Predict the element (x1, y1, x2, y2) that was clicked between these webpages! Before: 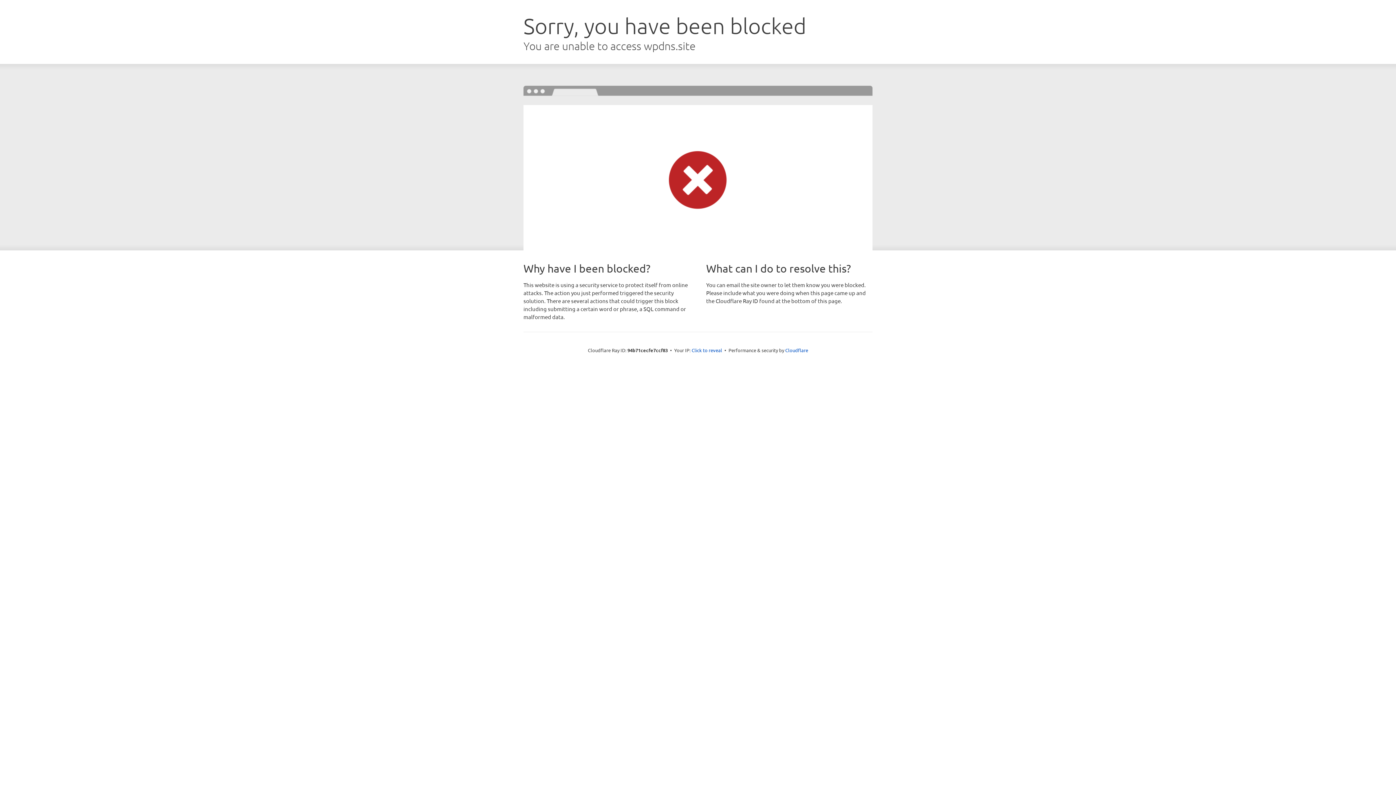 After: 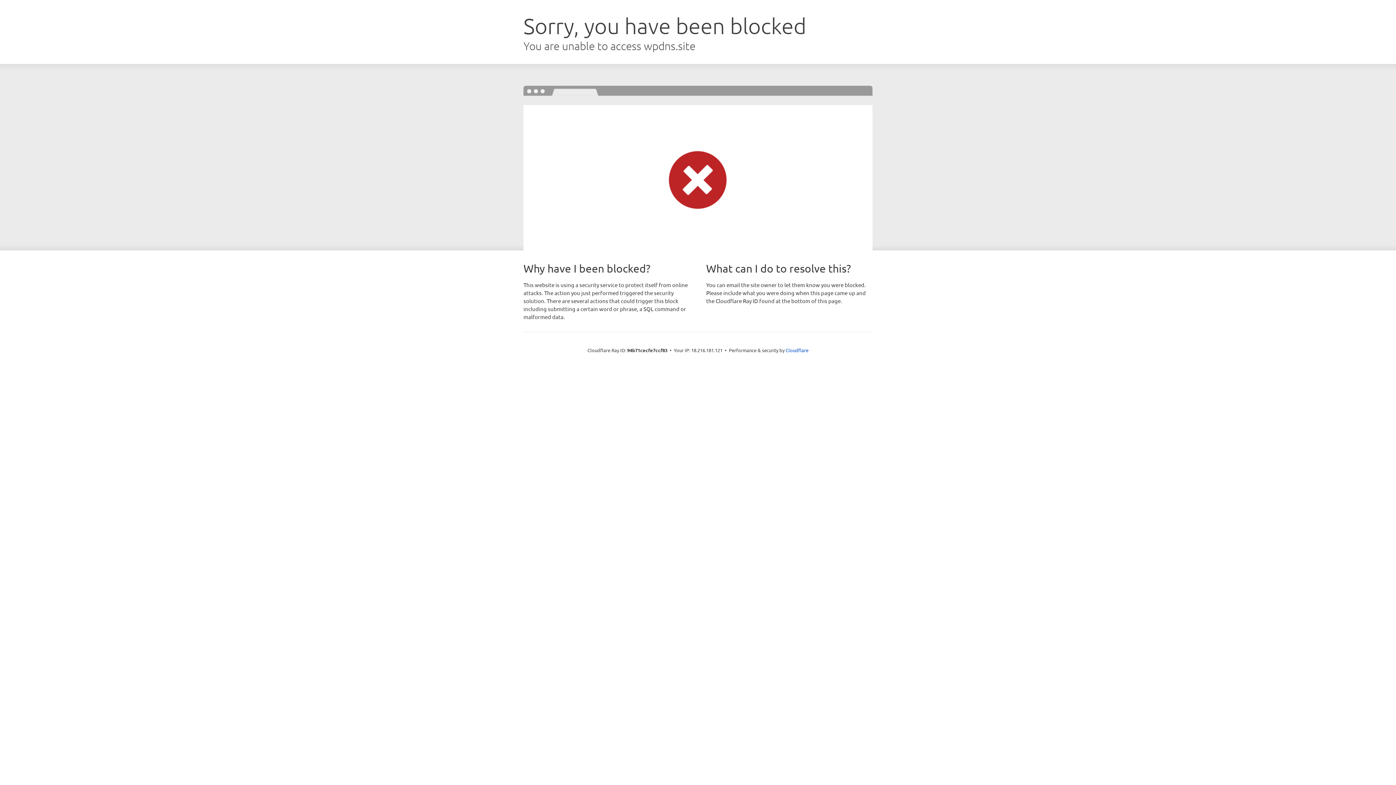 Action: bbox: (691, 346, 722, 353) label: Click to reveal